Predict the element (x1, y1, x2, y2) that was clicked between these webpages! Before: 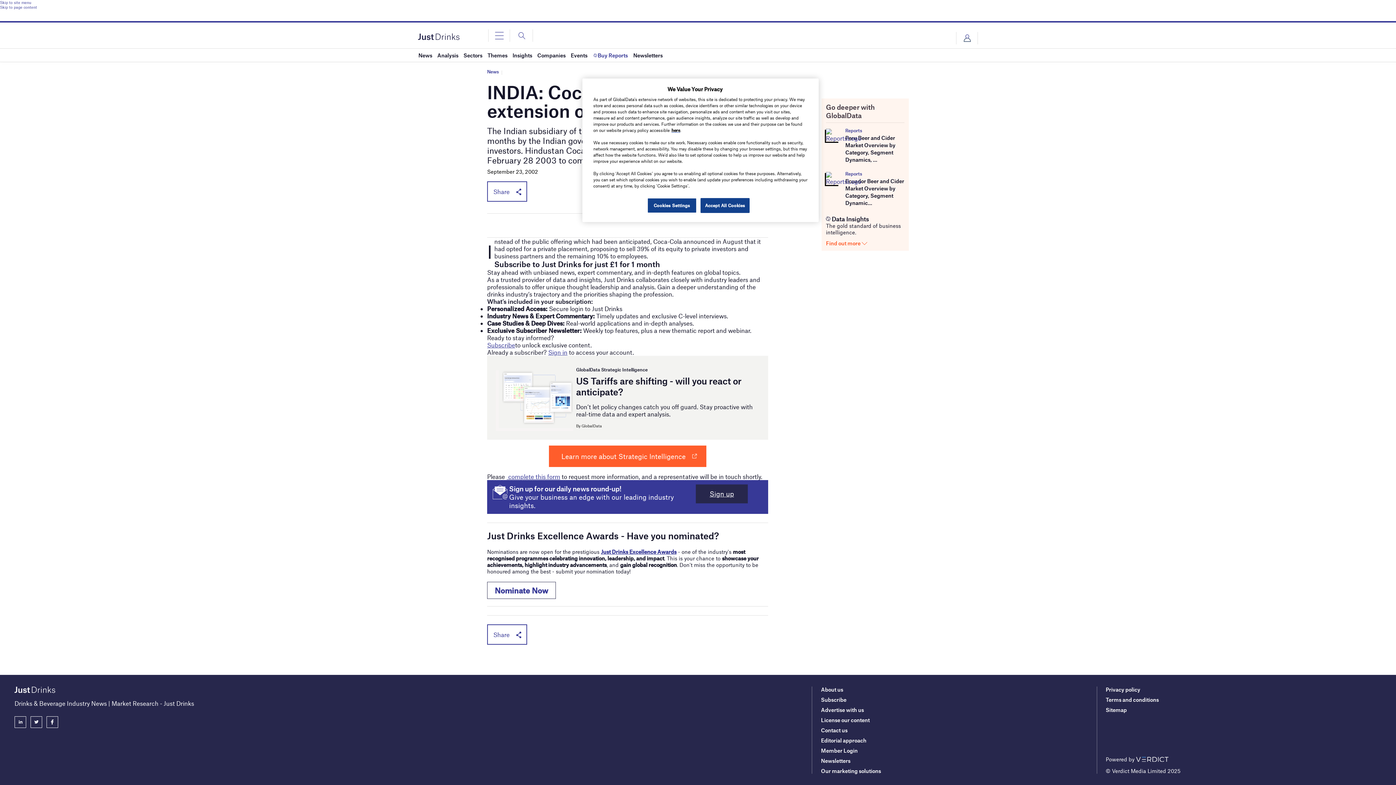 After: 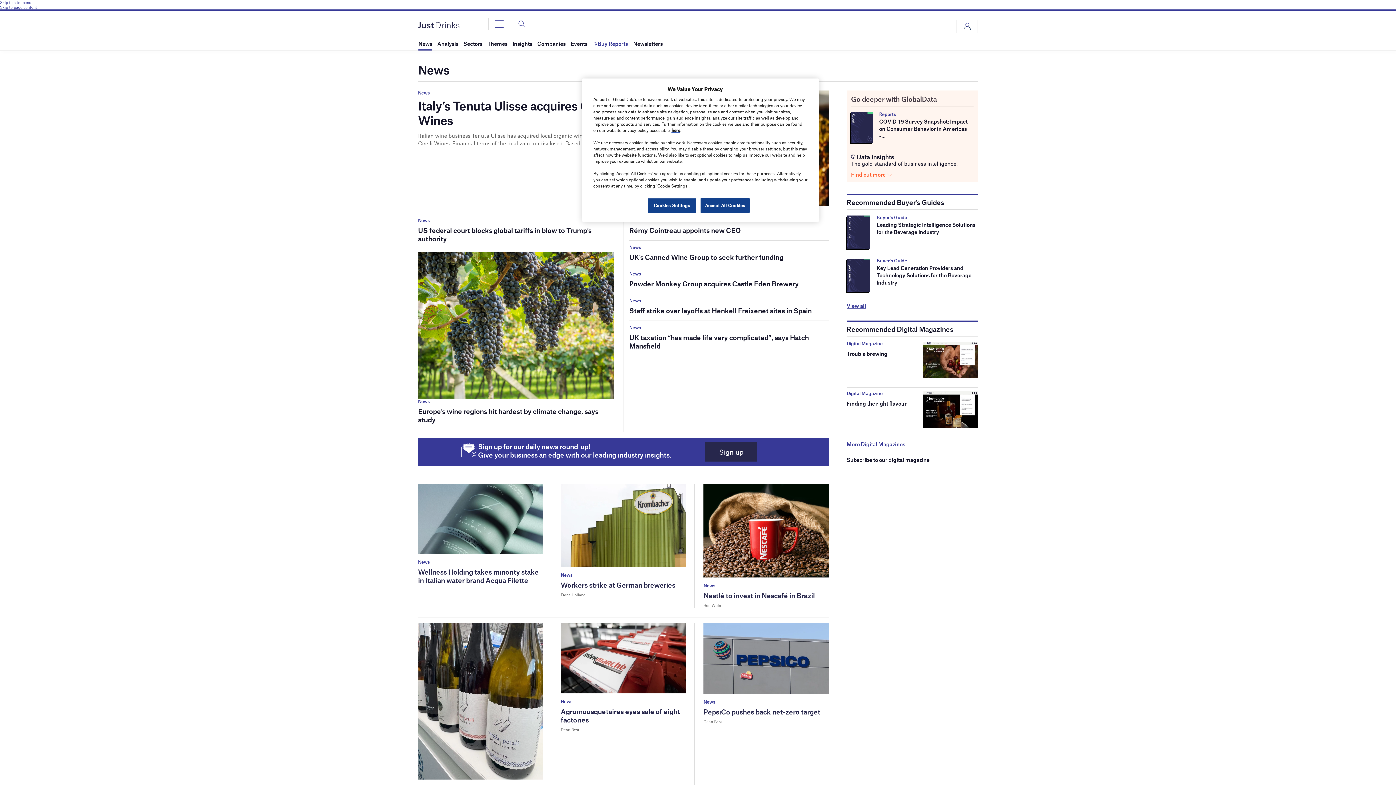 Action: label: News bbox: (418, 48, 432, 61)